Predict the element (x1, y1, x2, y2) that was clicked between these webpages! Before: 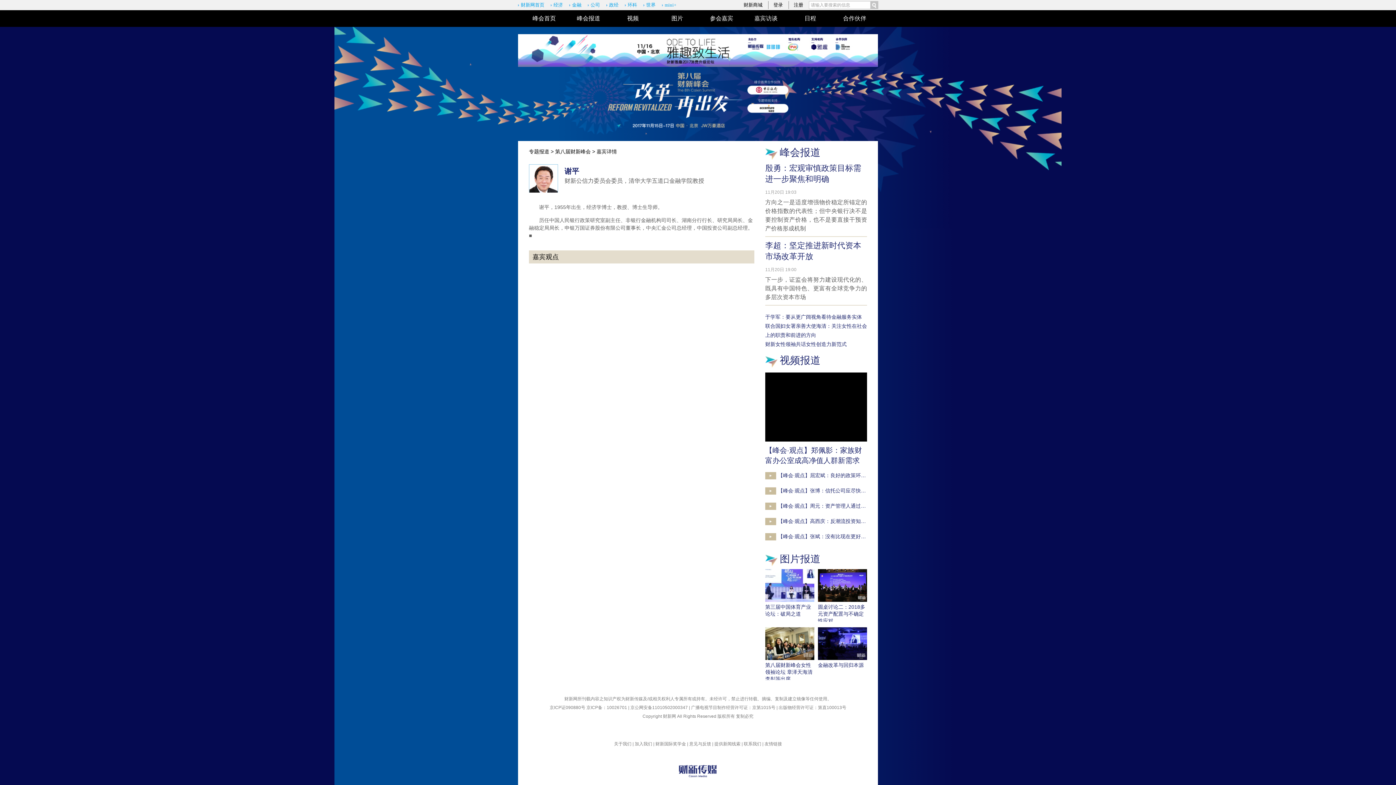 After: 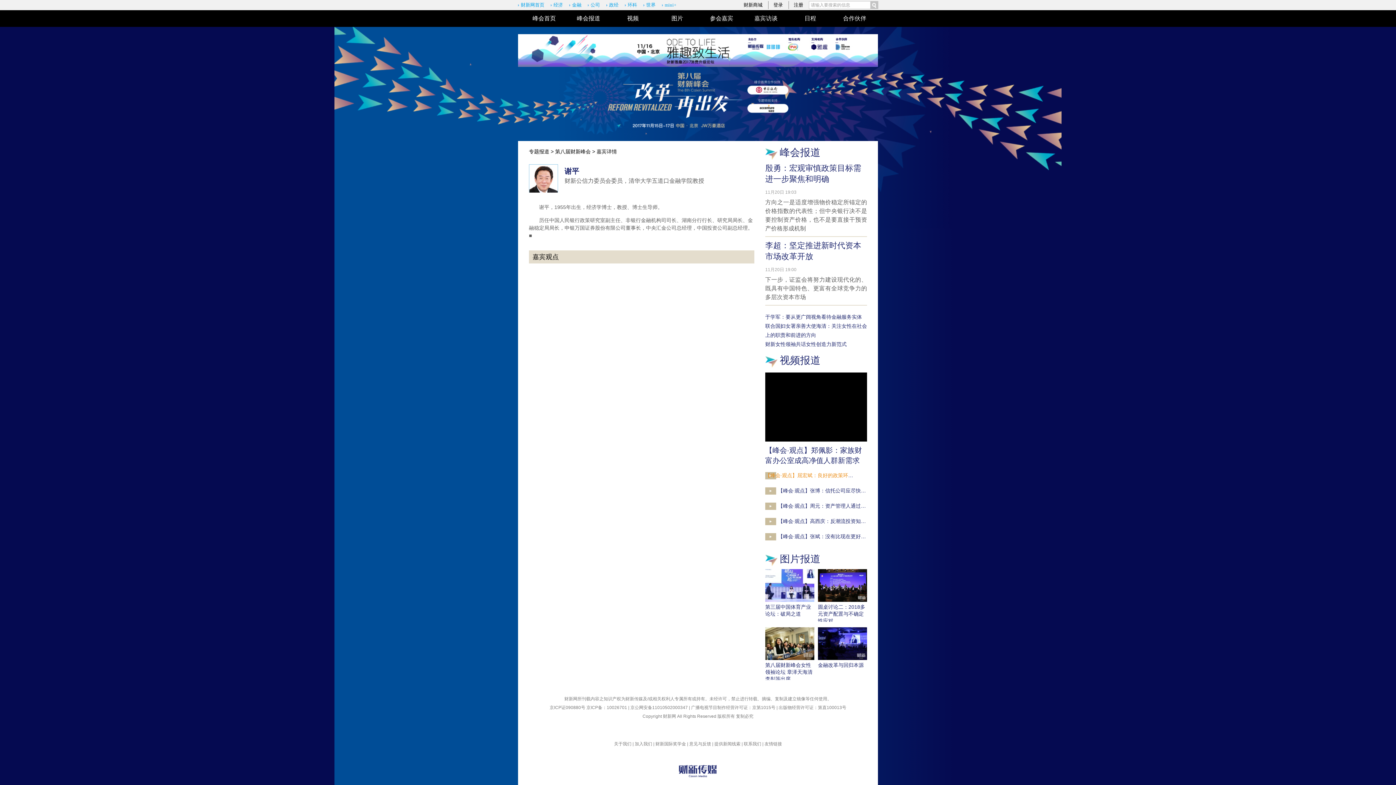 Action: label: 【峰会·观点】屈宏斌：良好的政策环境有助于中国避免“中等收入陷阱” bbox: (778, 472, 936, 478)